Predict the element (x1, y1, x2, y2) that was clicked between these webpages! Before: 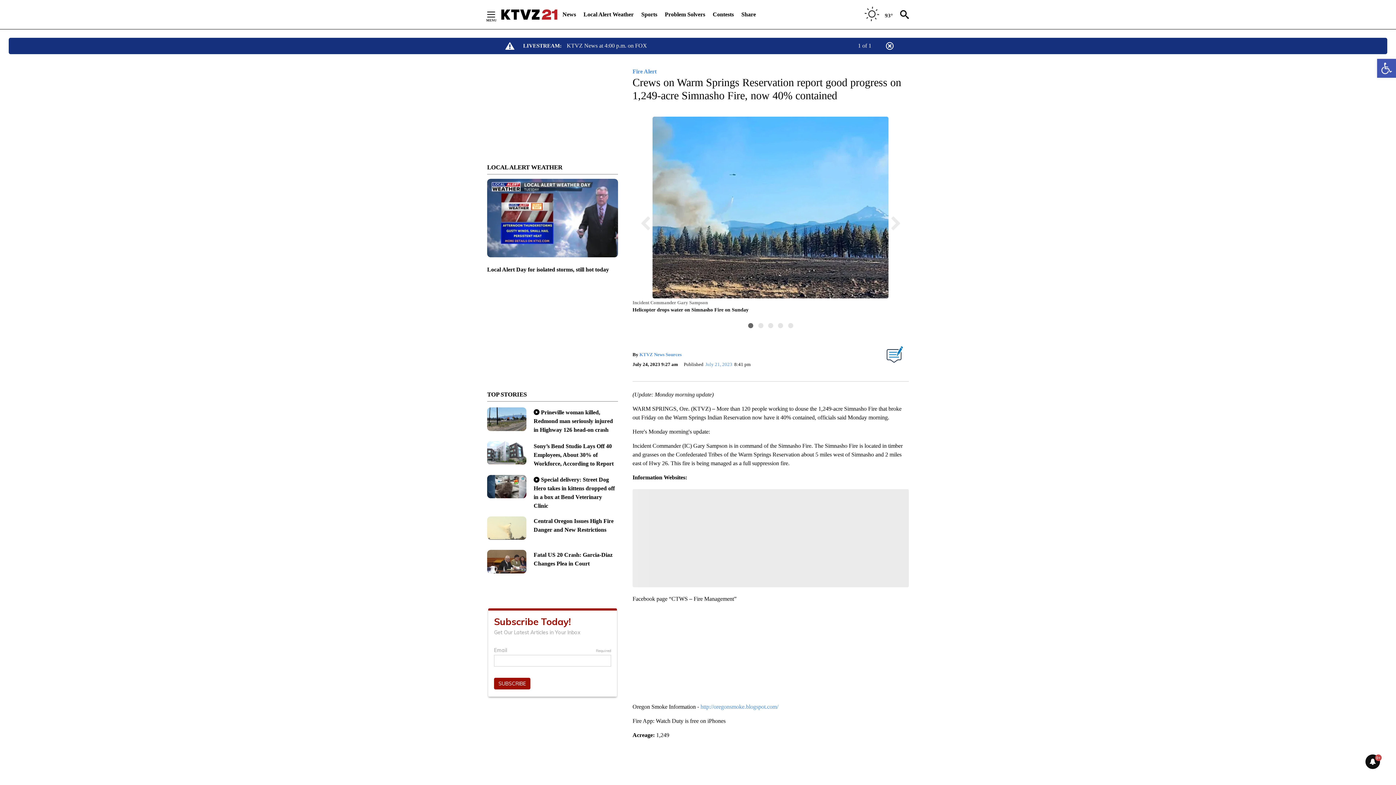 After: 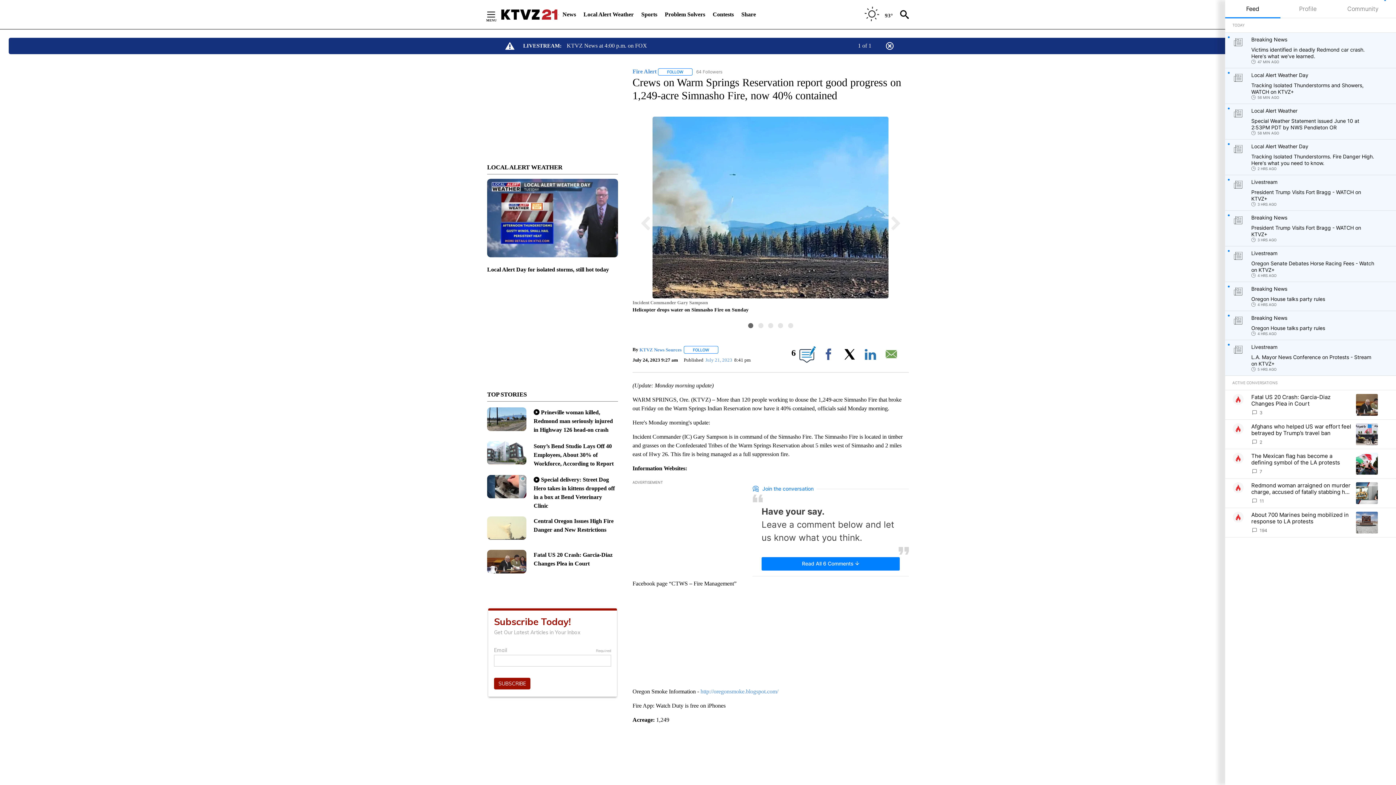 Action: bbox: (1365, 754, 1380, 769) label: View your notifications and profile settings